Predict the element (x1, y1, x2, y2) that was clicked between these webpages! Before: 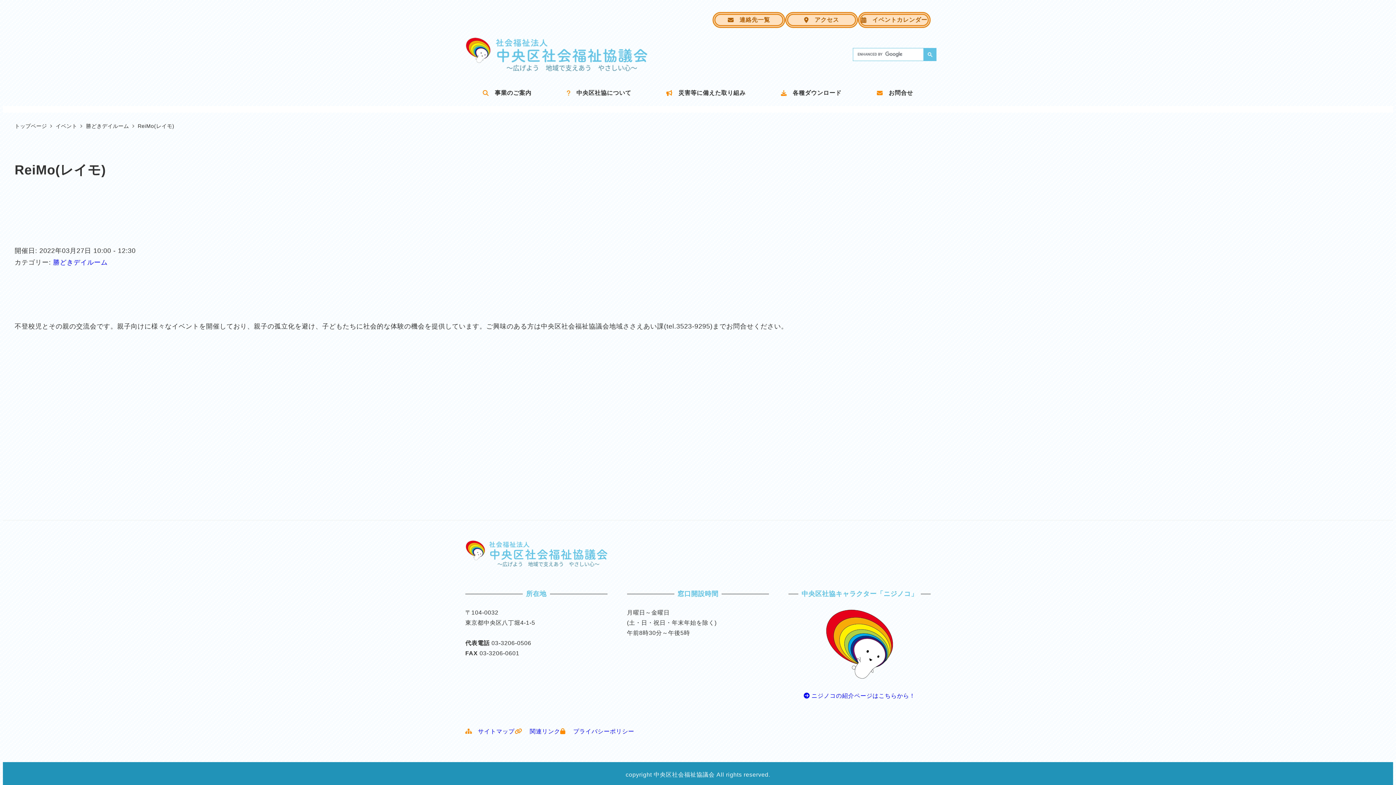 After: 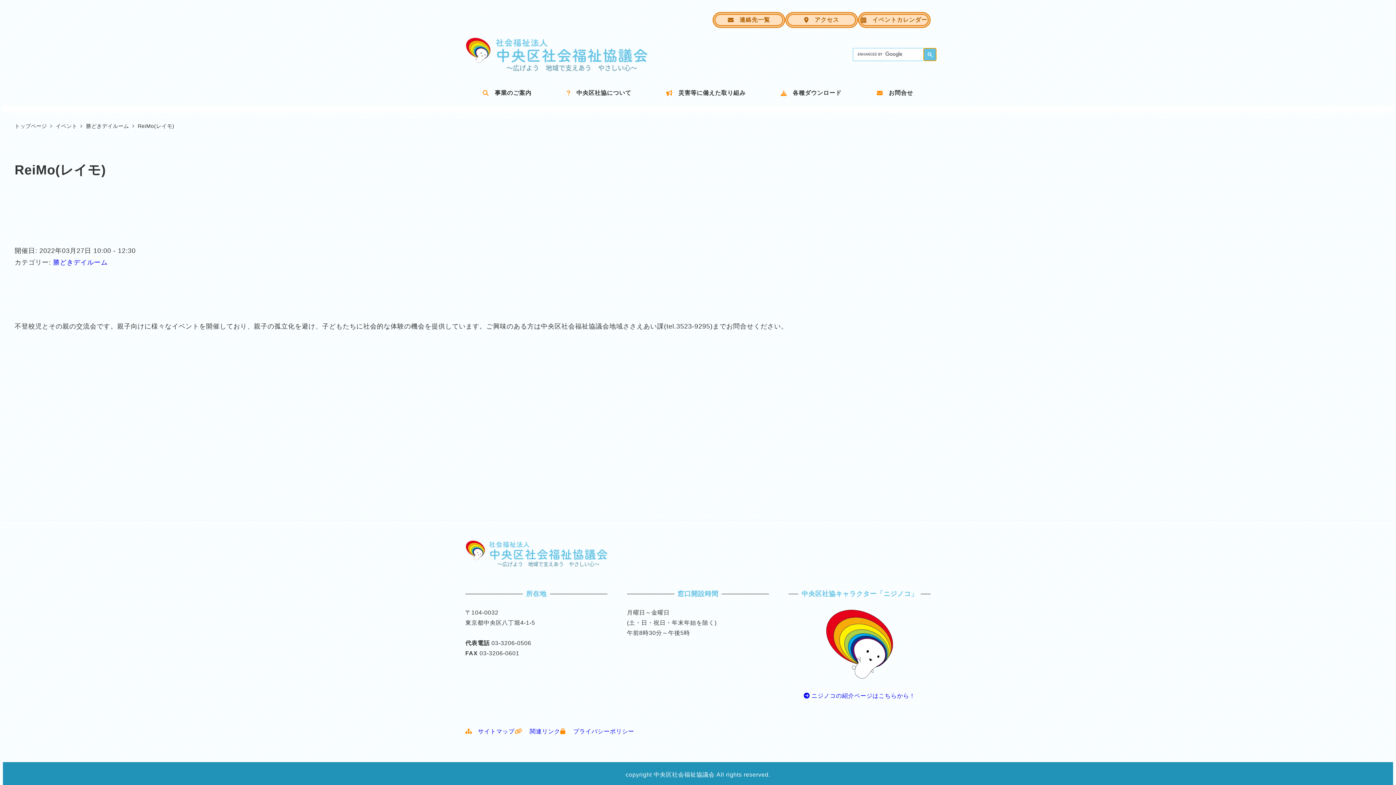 Action: bbox: (923, 48, 936, 61)